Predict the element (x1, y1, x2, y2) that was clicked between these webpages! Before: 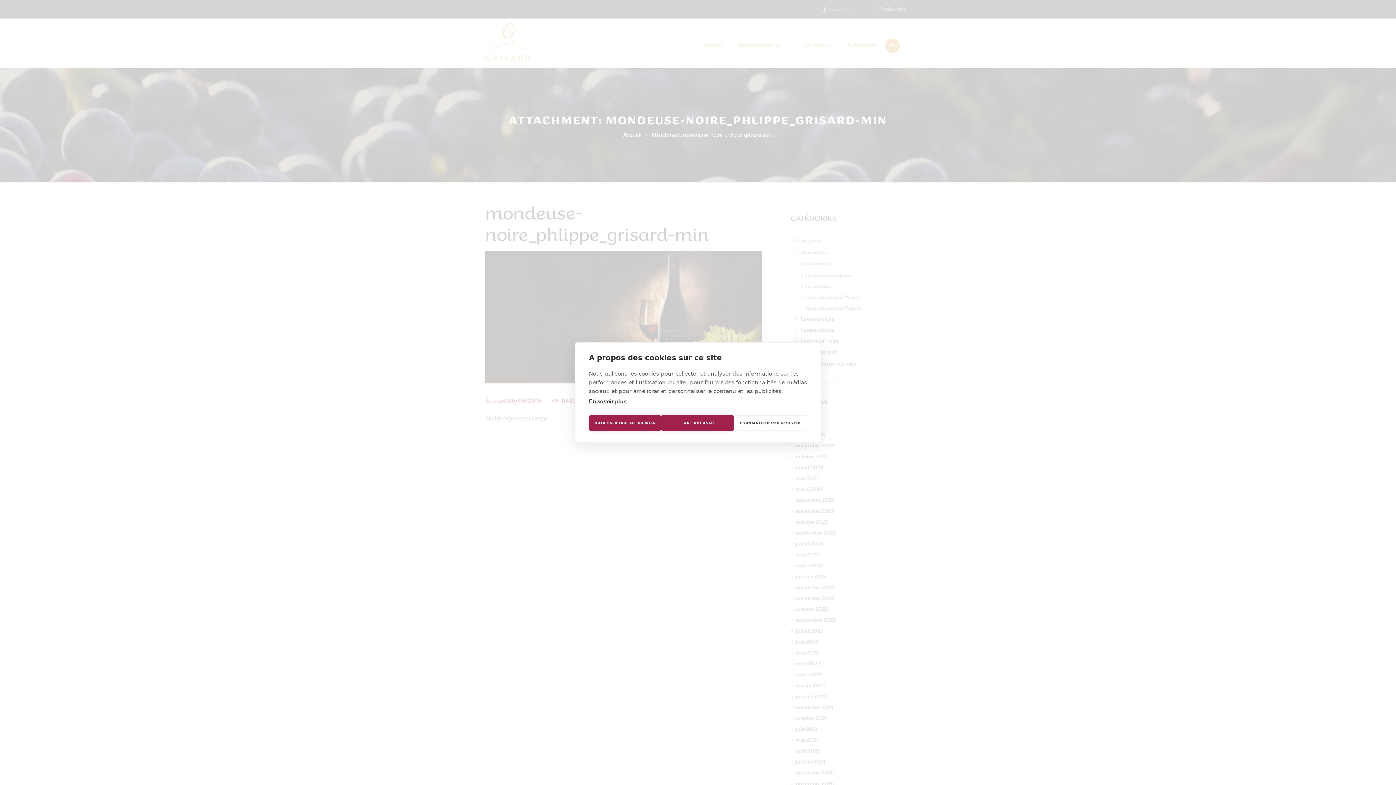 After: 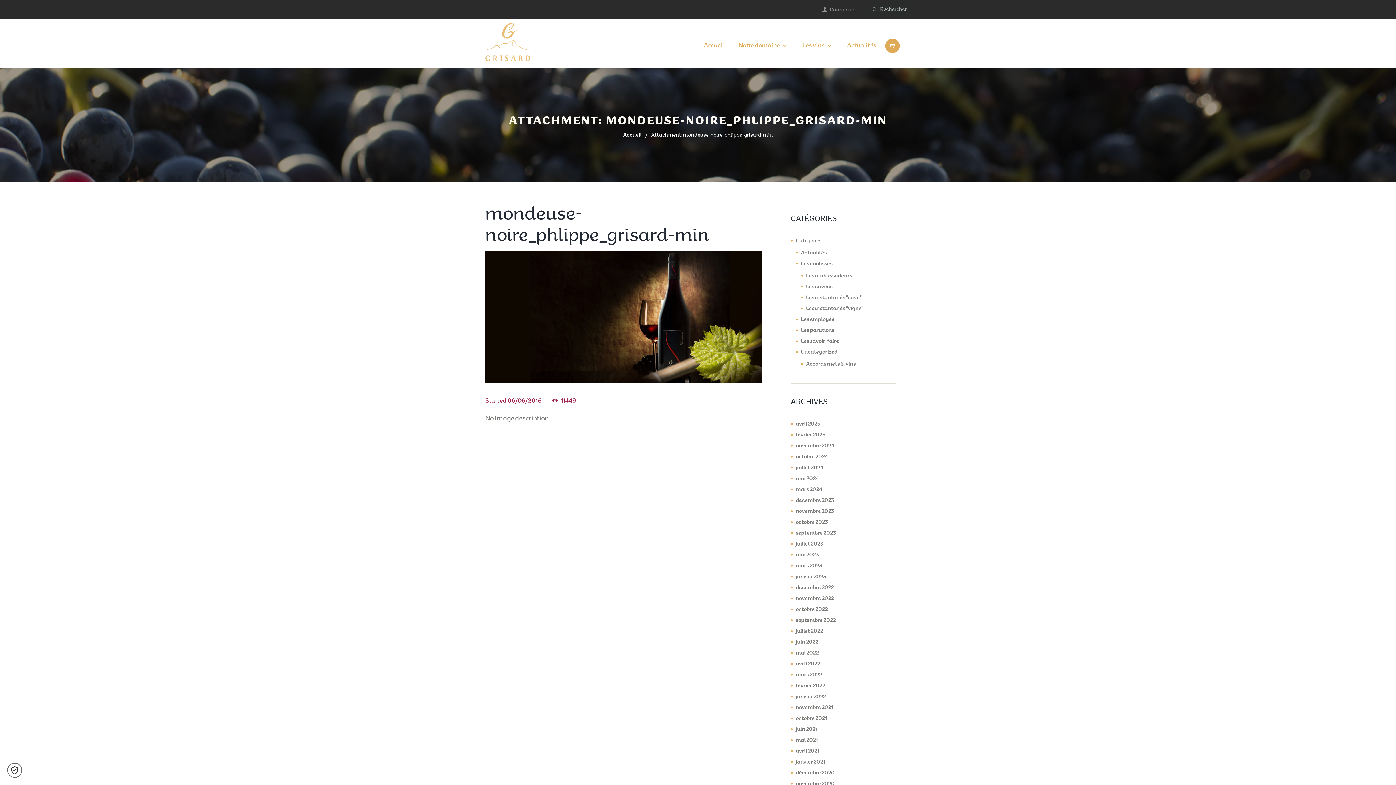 Action: bbox: (661, 415, 734, 431) label: TOUT REFUSER